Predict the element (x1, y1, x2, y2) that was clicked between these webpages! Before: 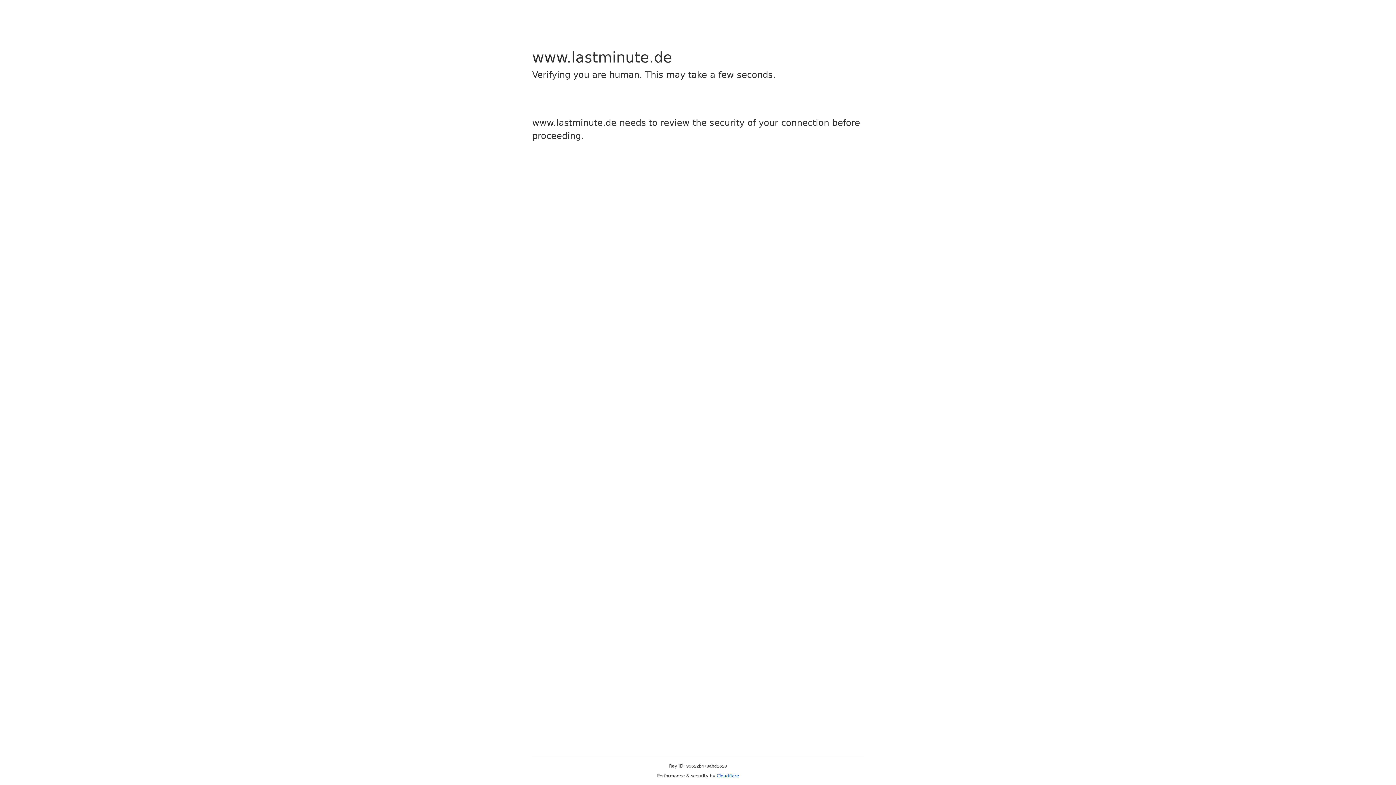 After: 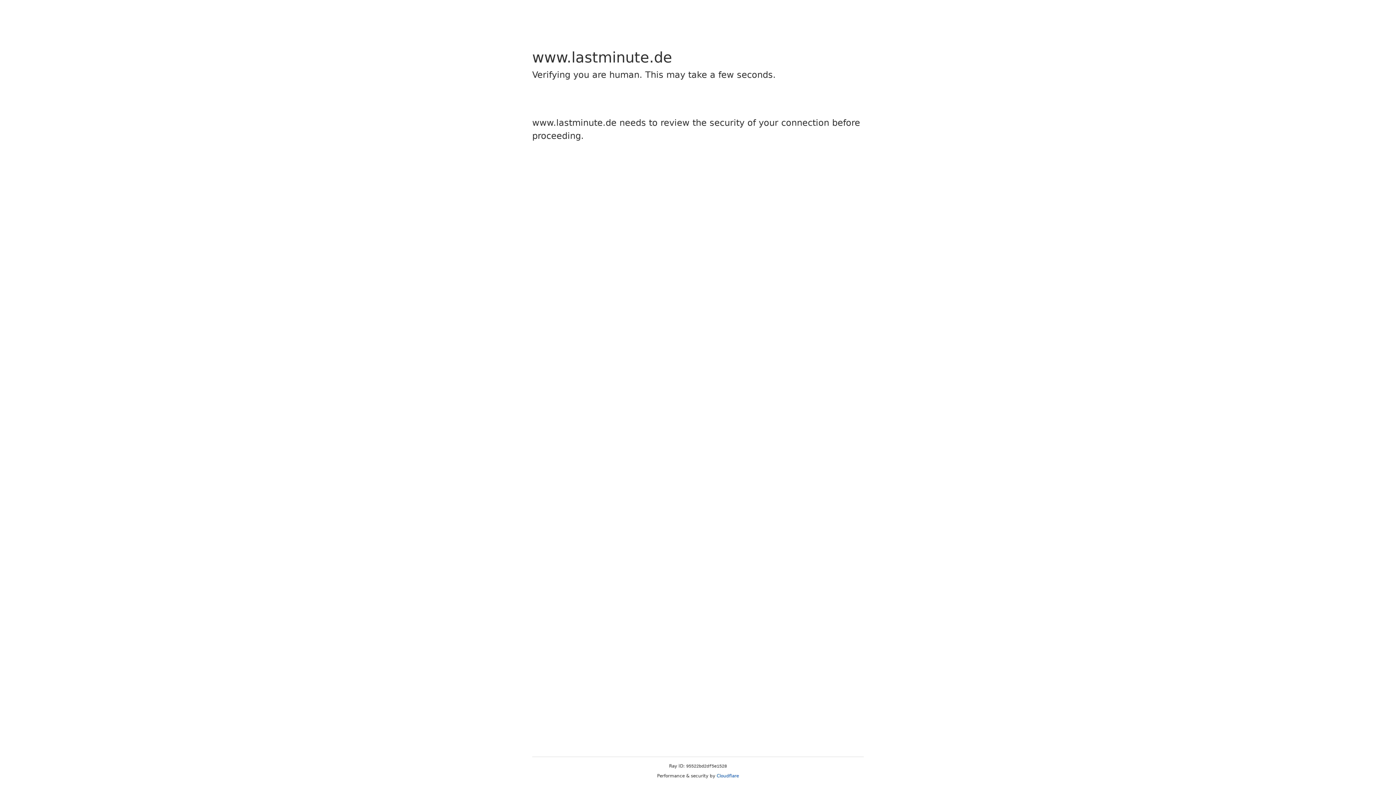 Action: label: Cloudflare bbox: (716, 773, 739, 778)